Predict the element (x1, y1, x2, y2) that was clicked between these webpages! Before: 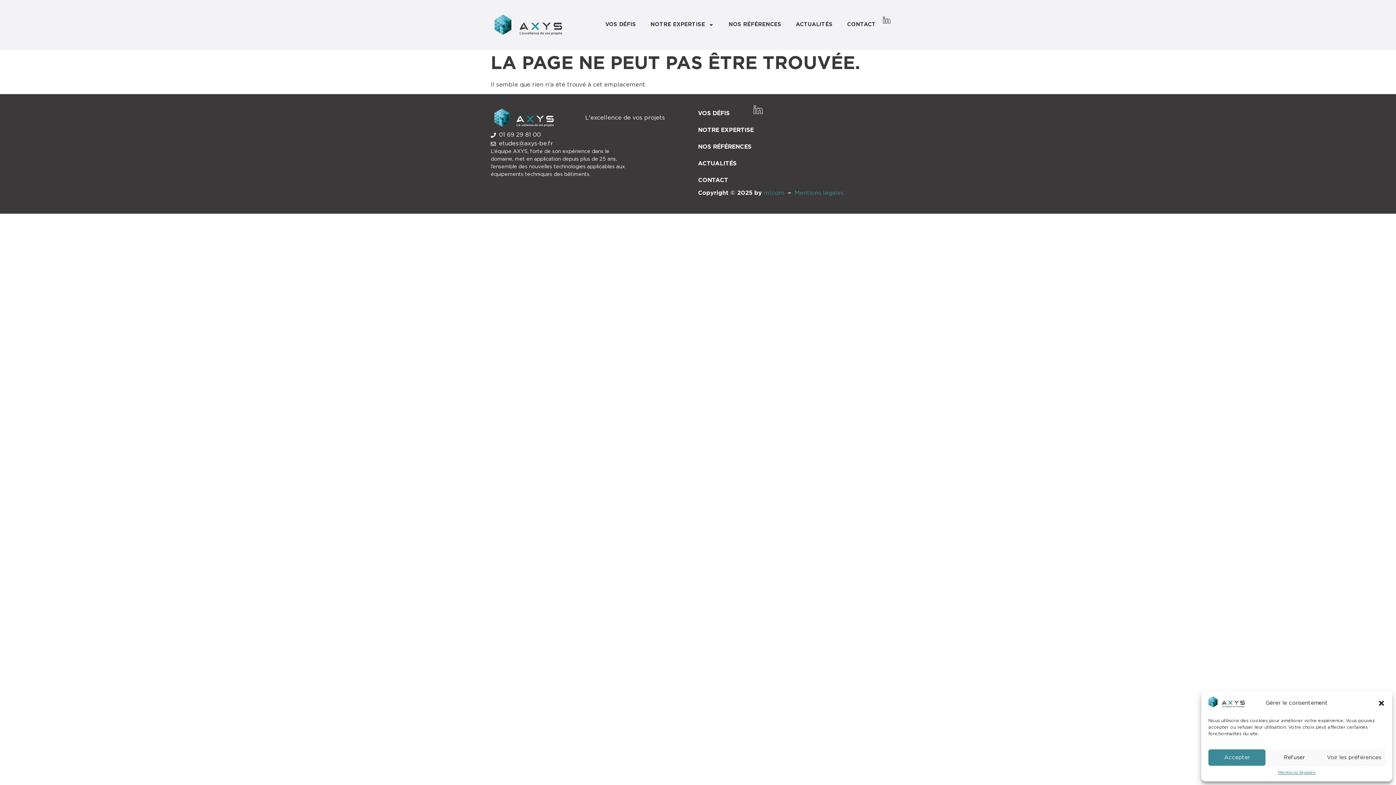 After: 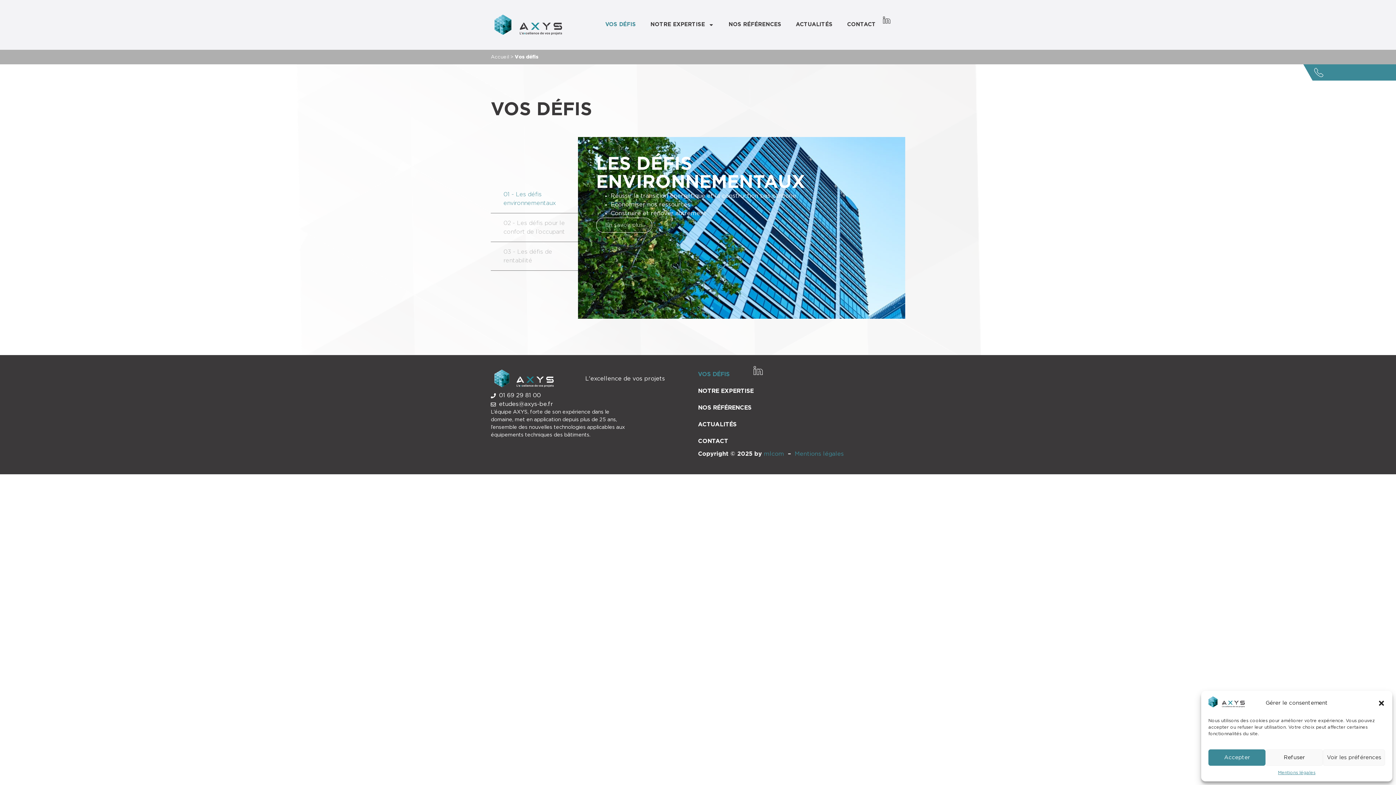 Action: label: VOS DÉFIS bbox: (698, 105, 753, 121)